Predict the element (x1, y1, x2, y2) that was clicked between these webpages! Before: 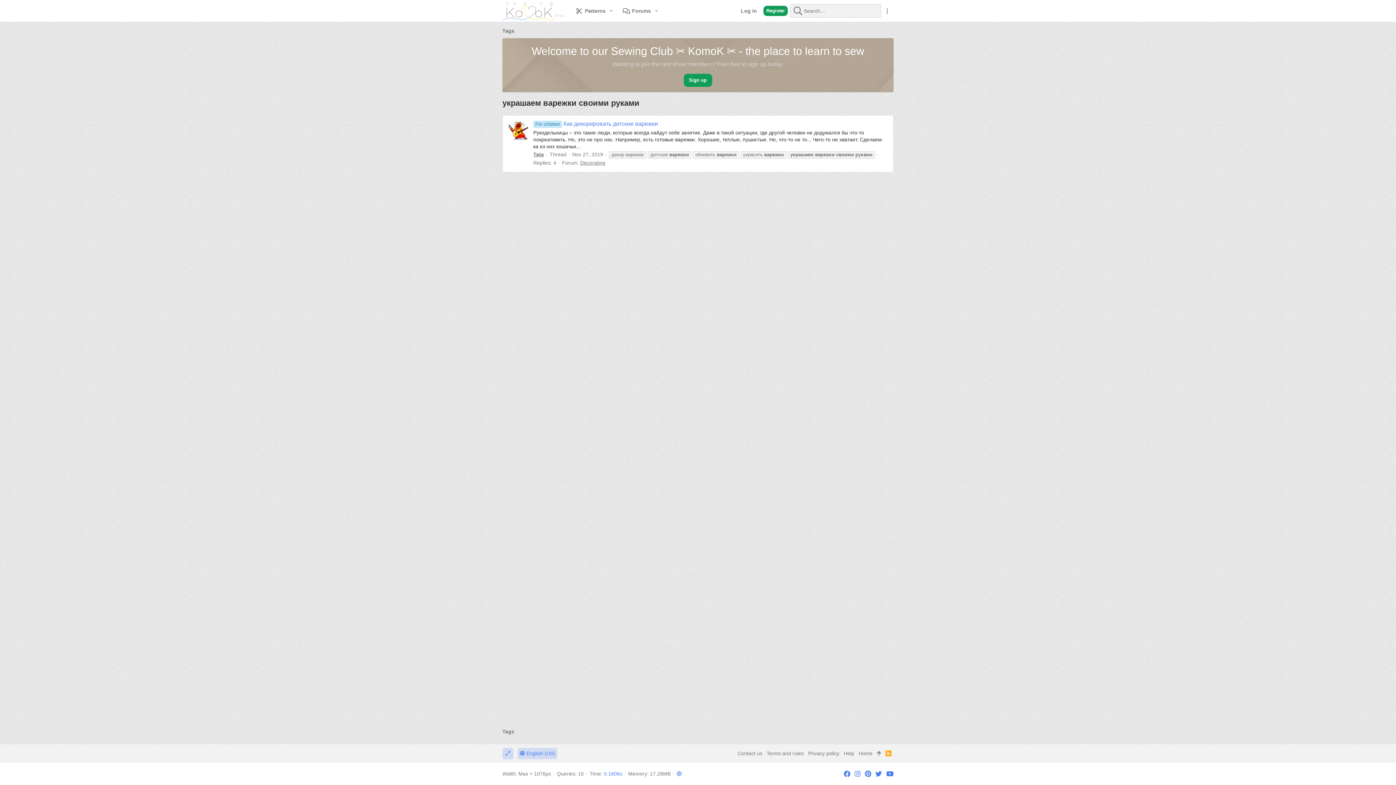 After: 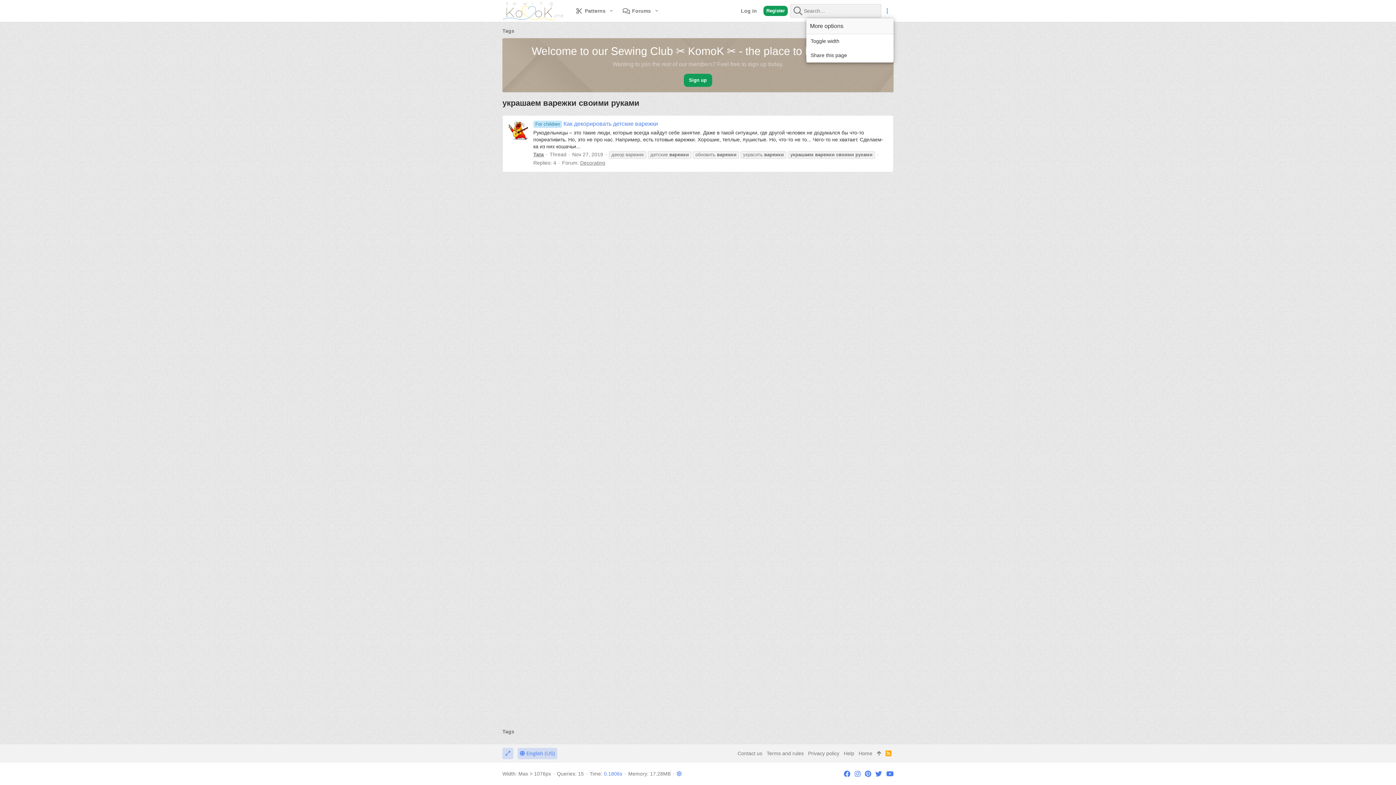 Action: bbox: (881, 3, 893, 18)